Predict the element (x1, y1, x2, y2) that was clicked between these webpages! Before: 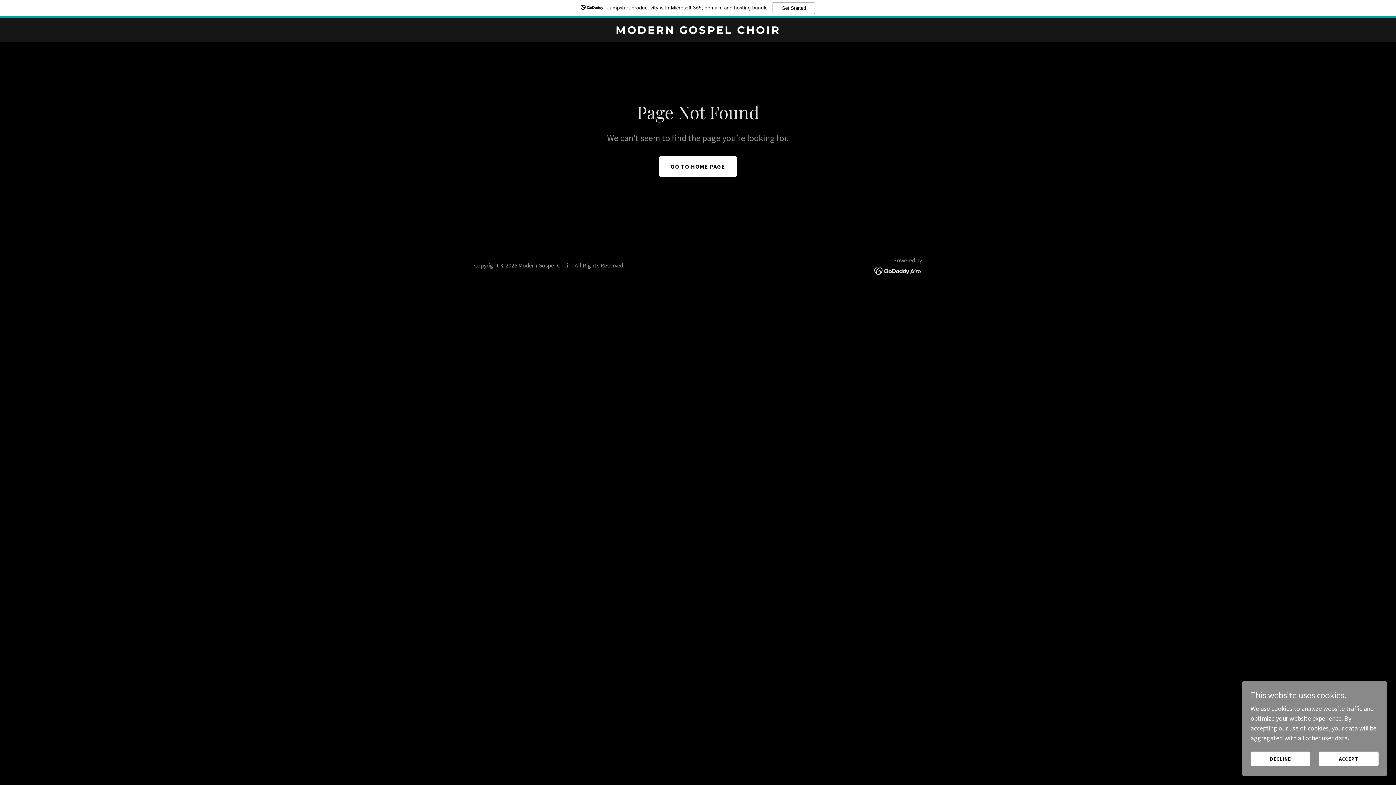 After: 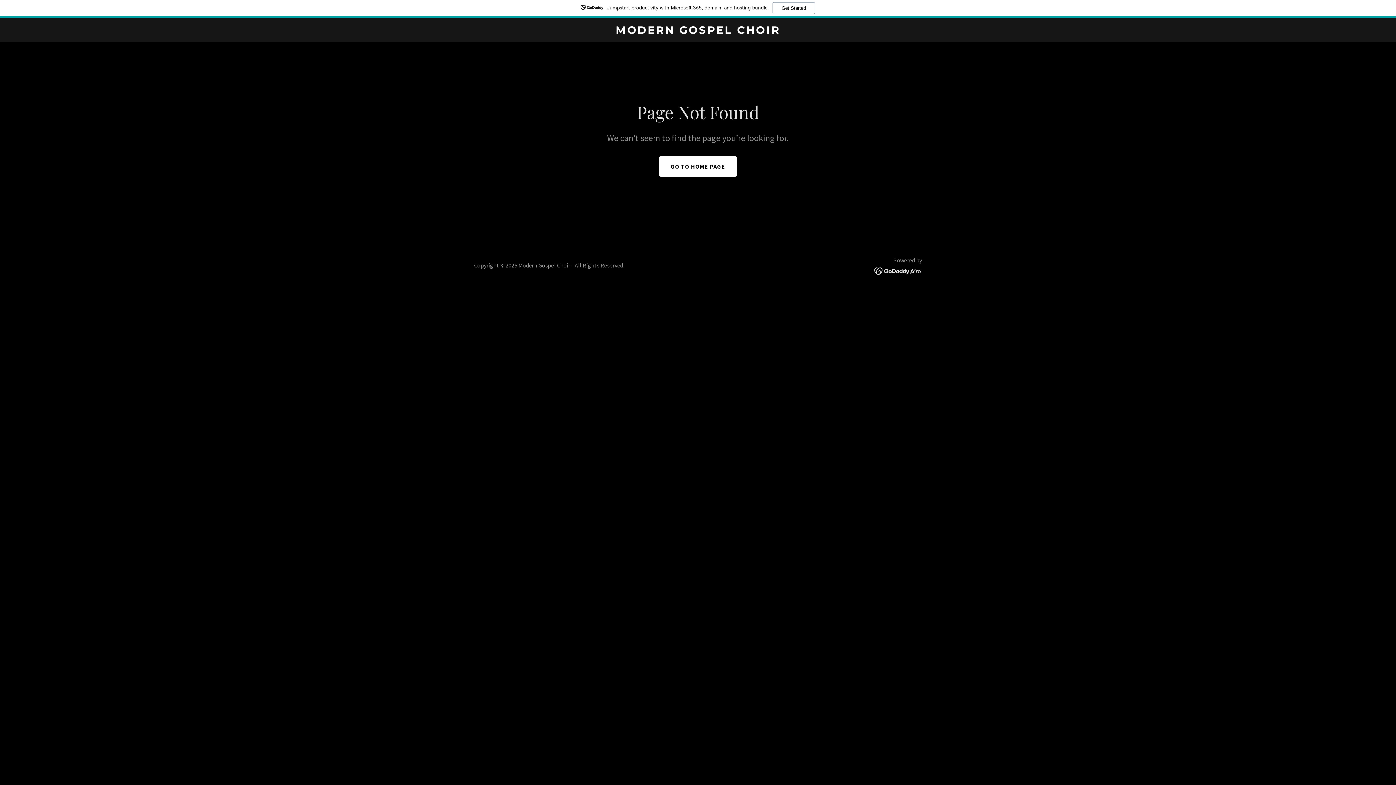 Action: bbox: (1250, 752, 1310, 766) label: DECLINE